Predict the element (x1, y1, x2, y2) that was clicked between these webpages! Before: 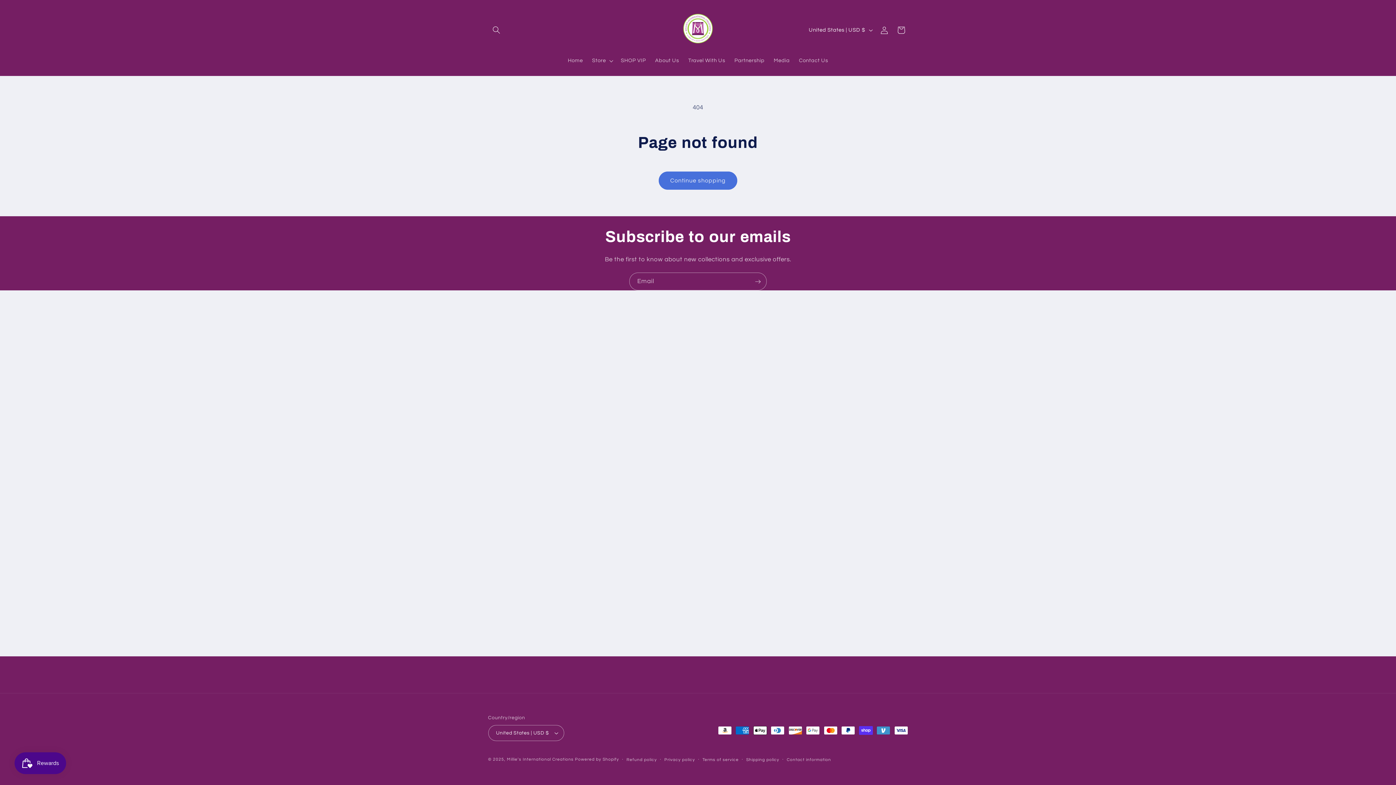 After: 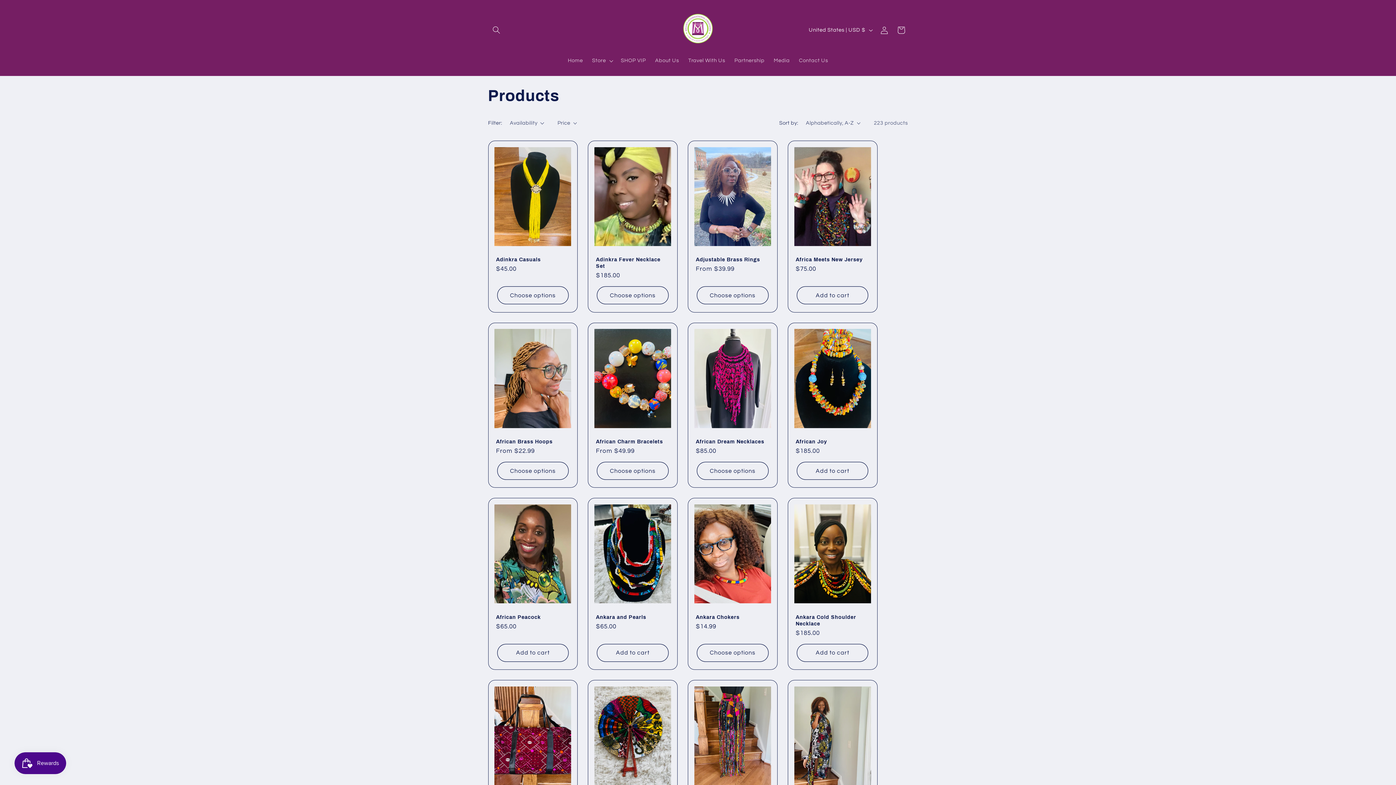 Action: bbox: (658, 171, 737, 189) label: Continue shopping